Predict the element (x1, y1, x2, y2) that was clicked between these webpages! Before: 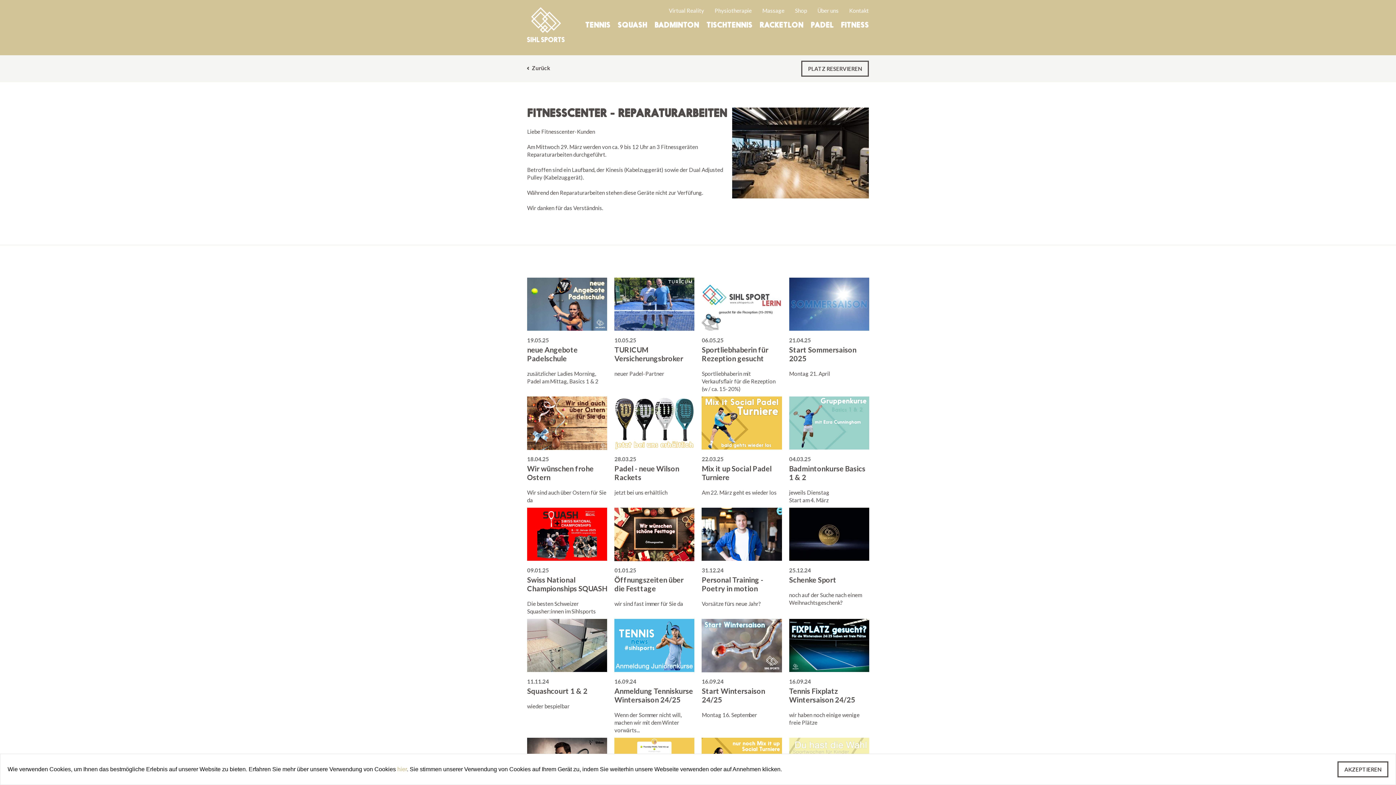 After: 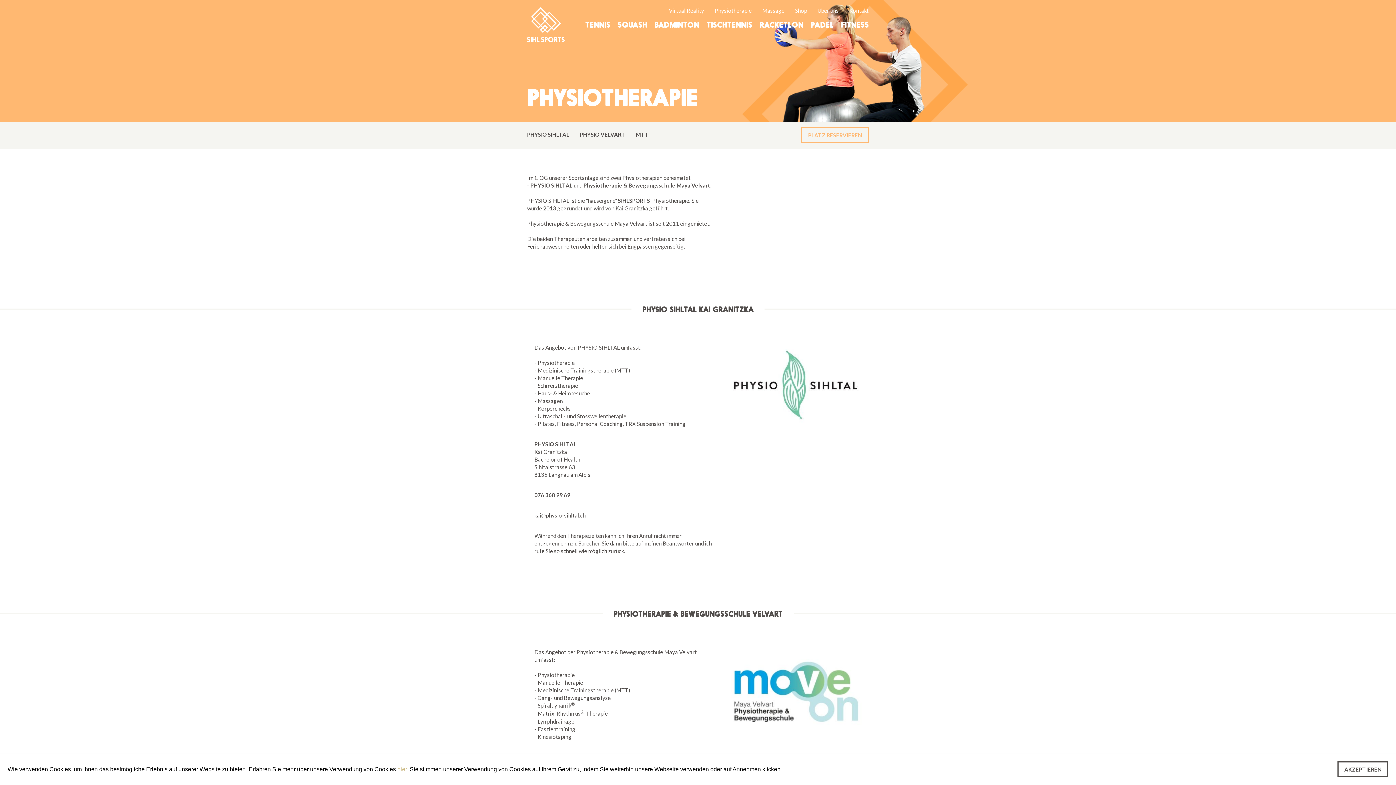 Action: label: Physiotherapie bbox: (714, 7, 751, 15)